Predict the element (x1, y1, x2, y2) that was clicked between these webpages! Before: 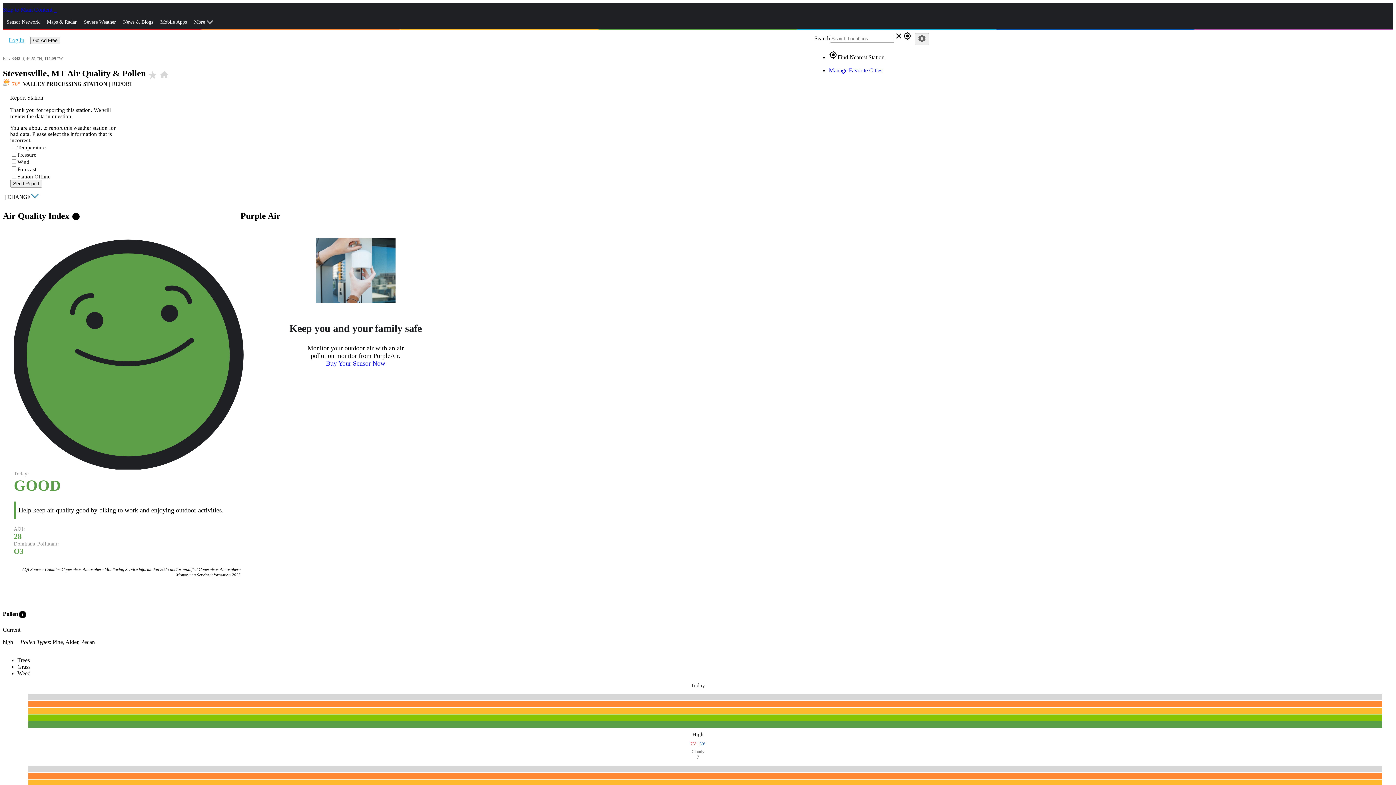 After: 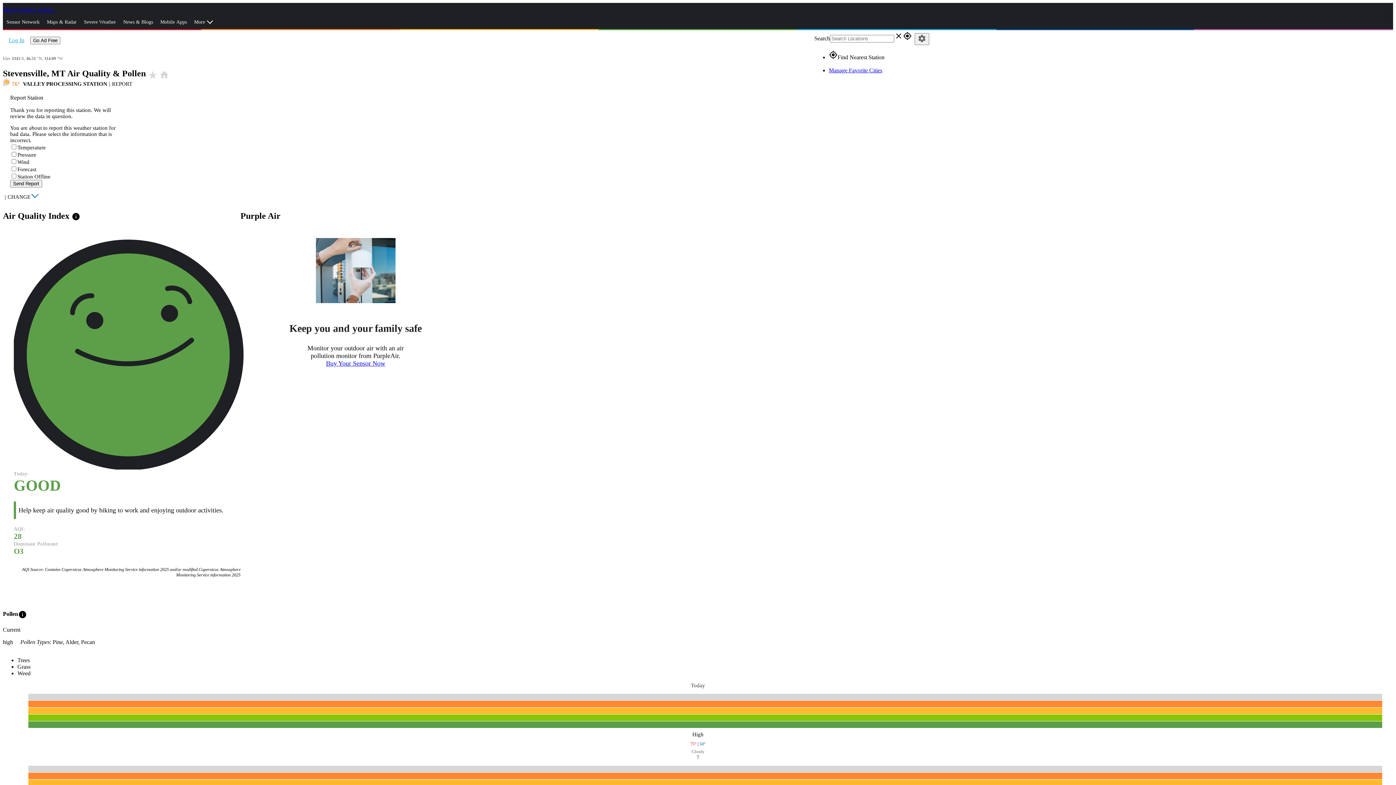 Action: label: CHANGE bbox: (7, 194, 30, 199)